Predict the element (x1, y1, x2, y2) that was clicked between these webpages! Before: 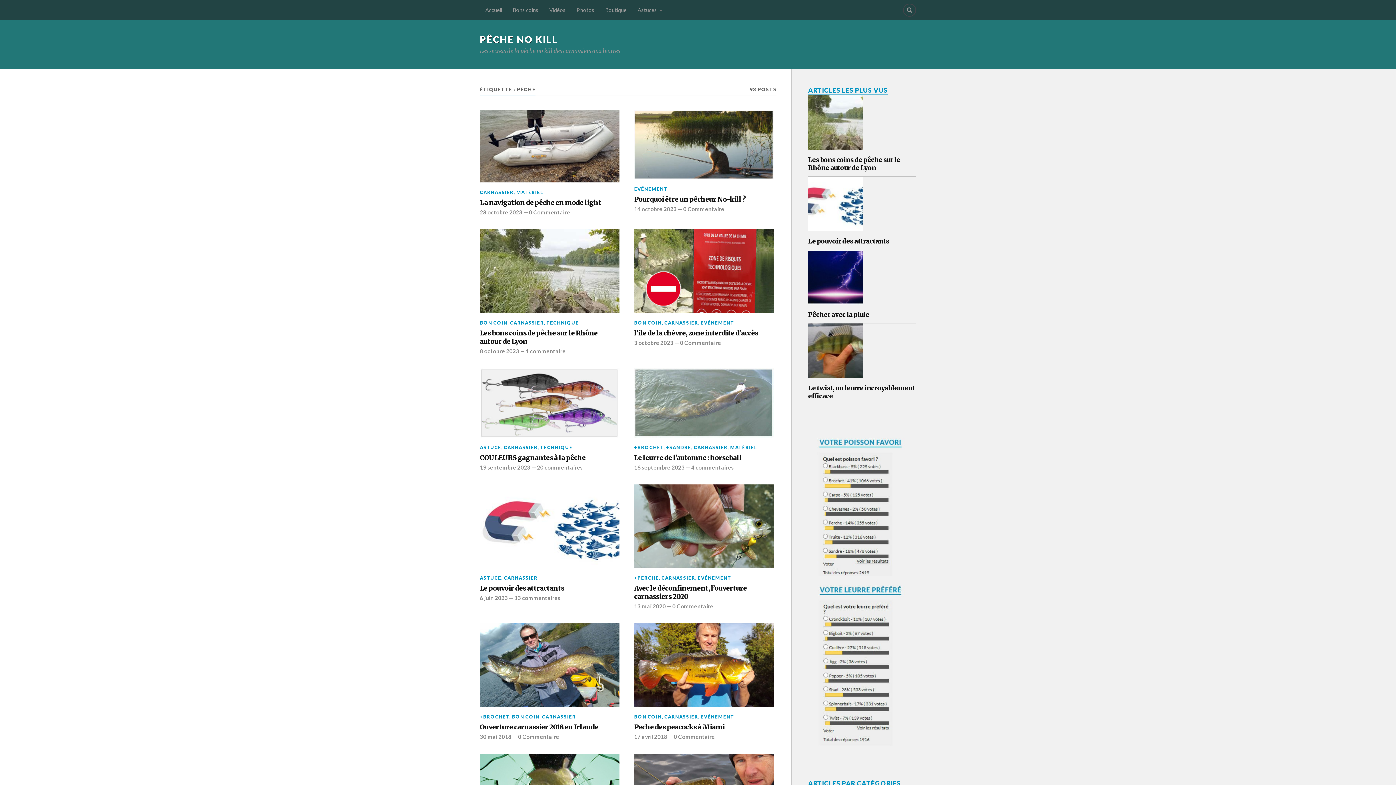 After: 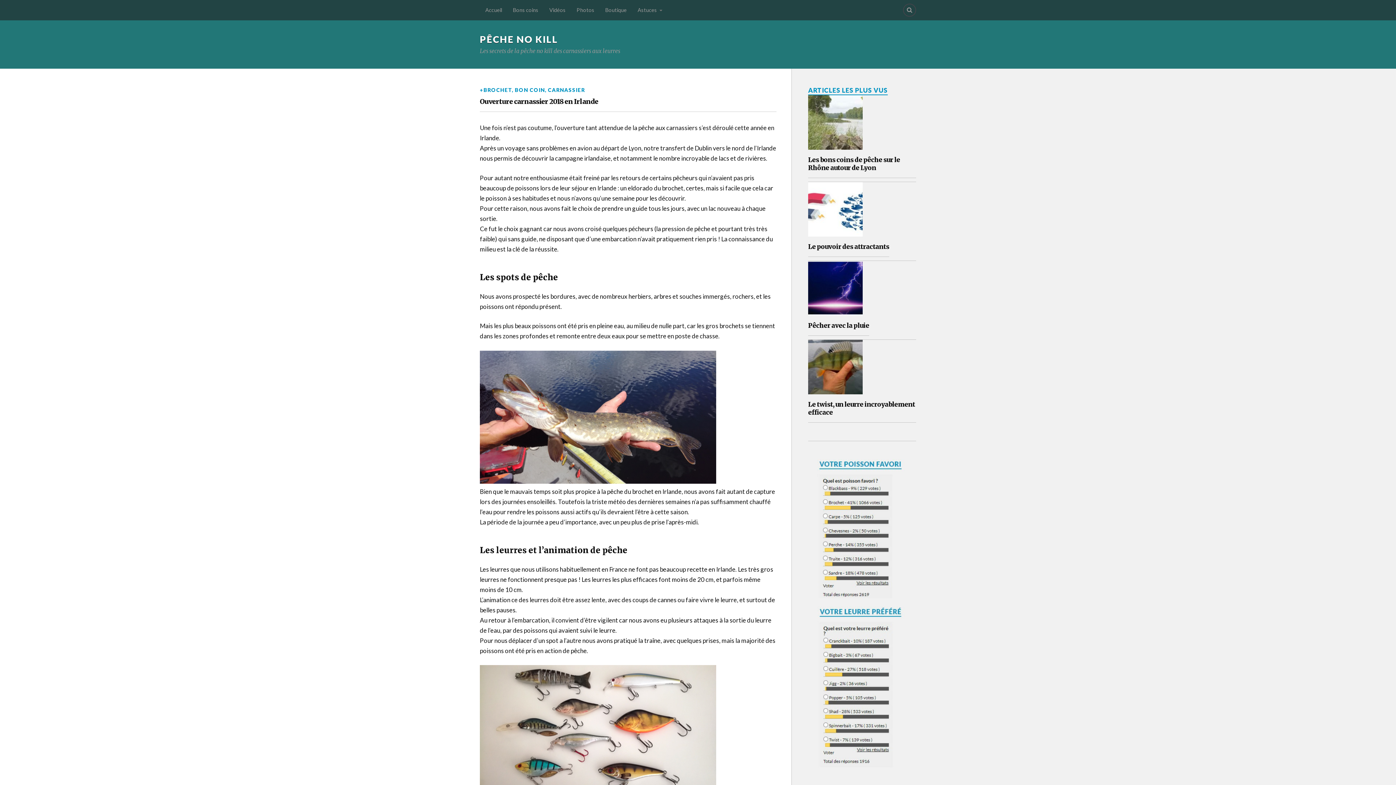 Action: bbox: (480, 623, 619, 707)